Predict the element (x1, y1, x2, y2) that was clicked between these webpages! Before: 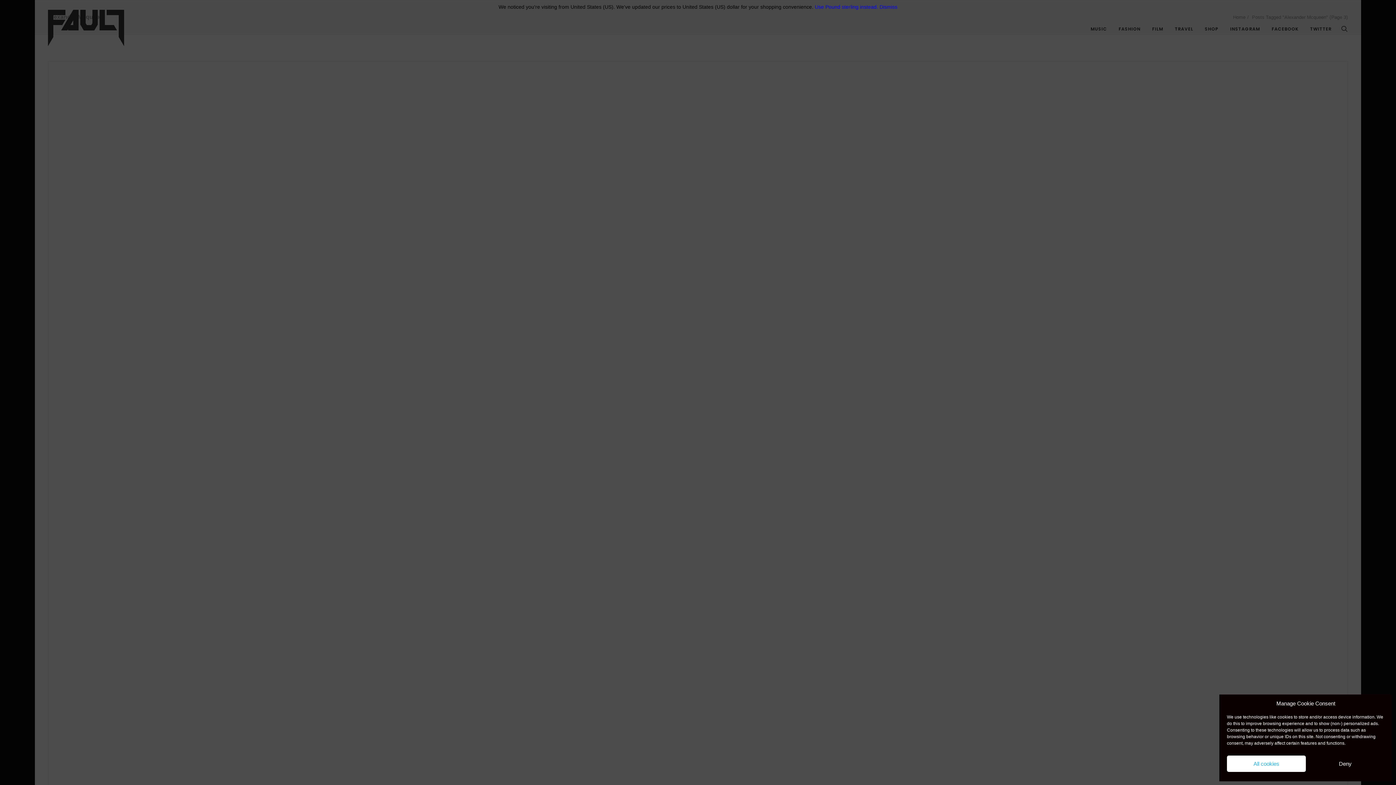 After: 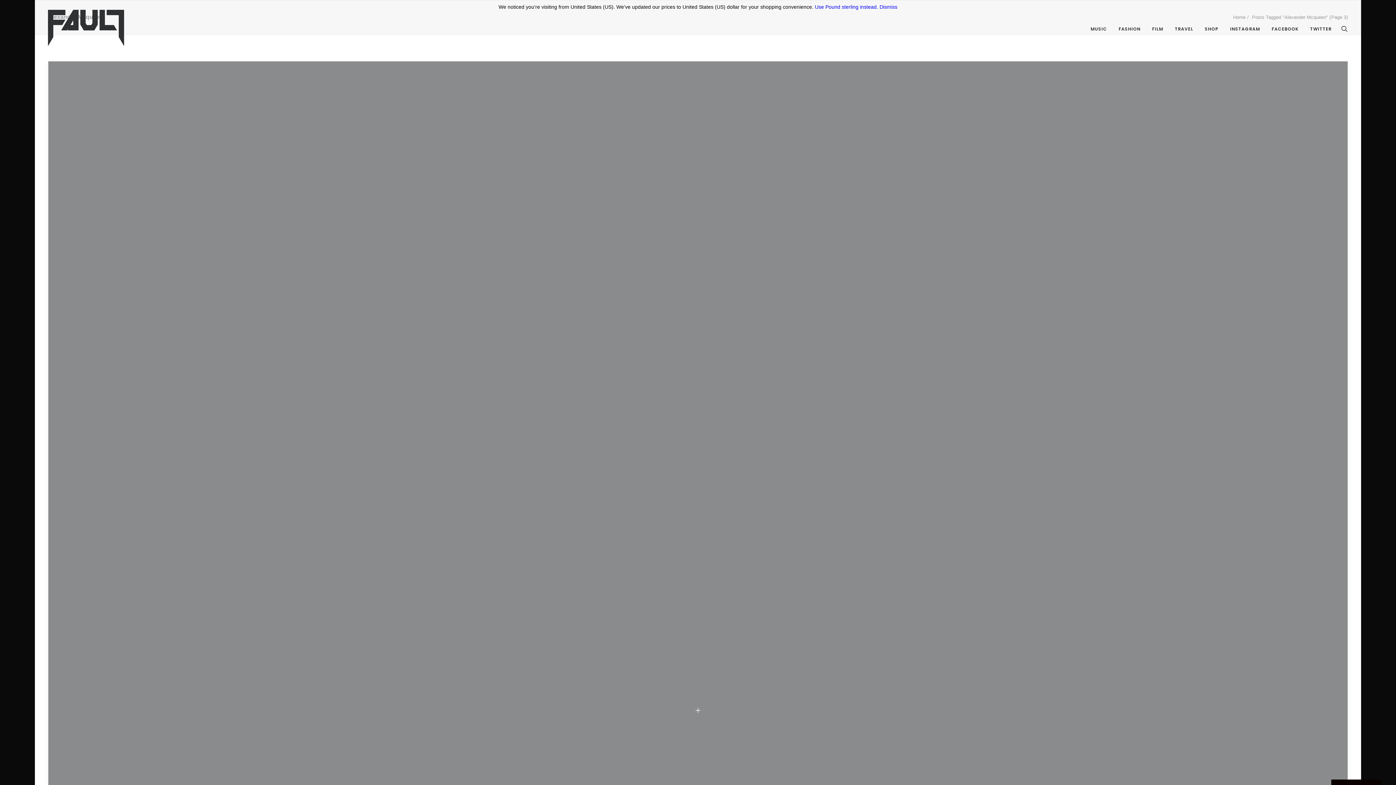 Action: label: Deny bbox: (1306, 756, 1385, 772)